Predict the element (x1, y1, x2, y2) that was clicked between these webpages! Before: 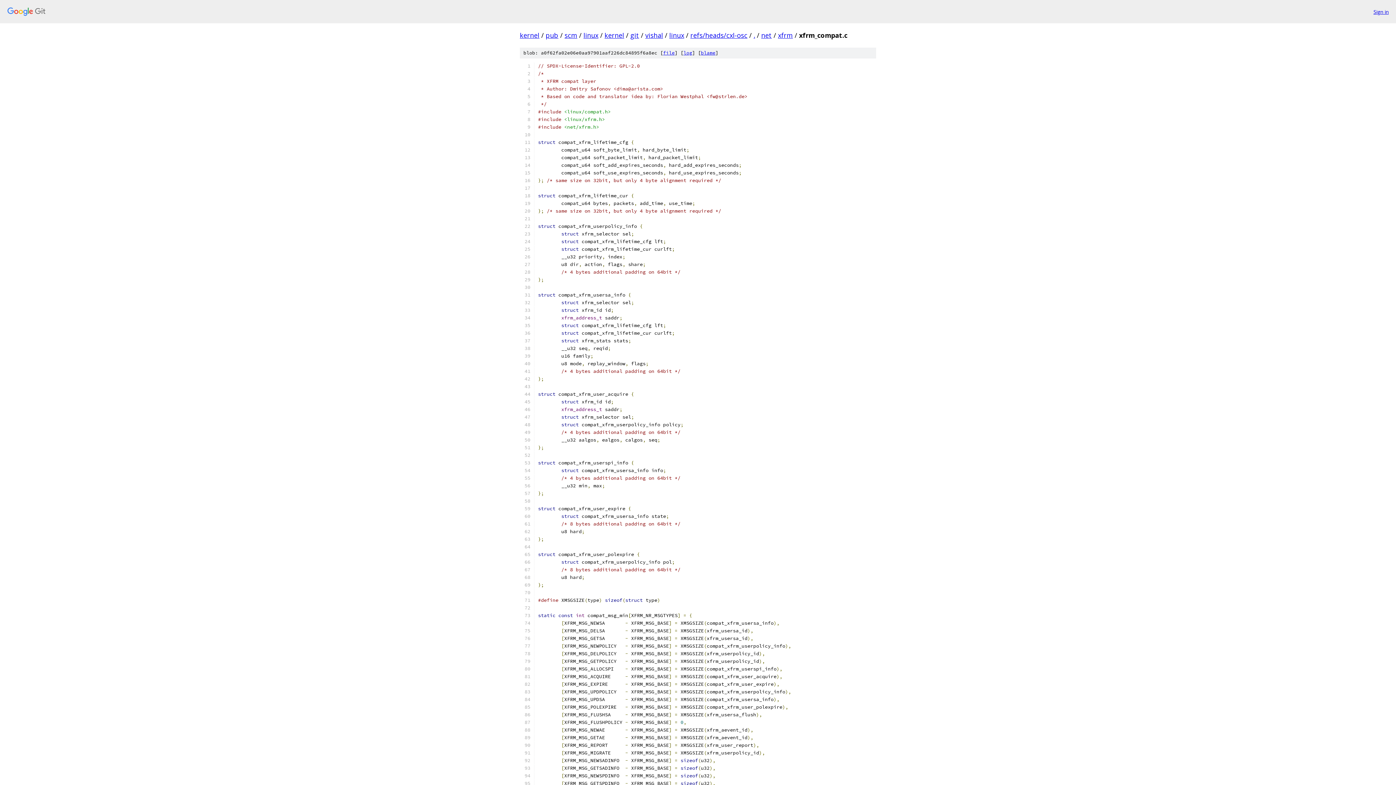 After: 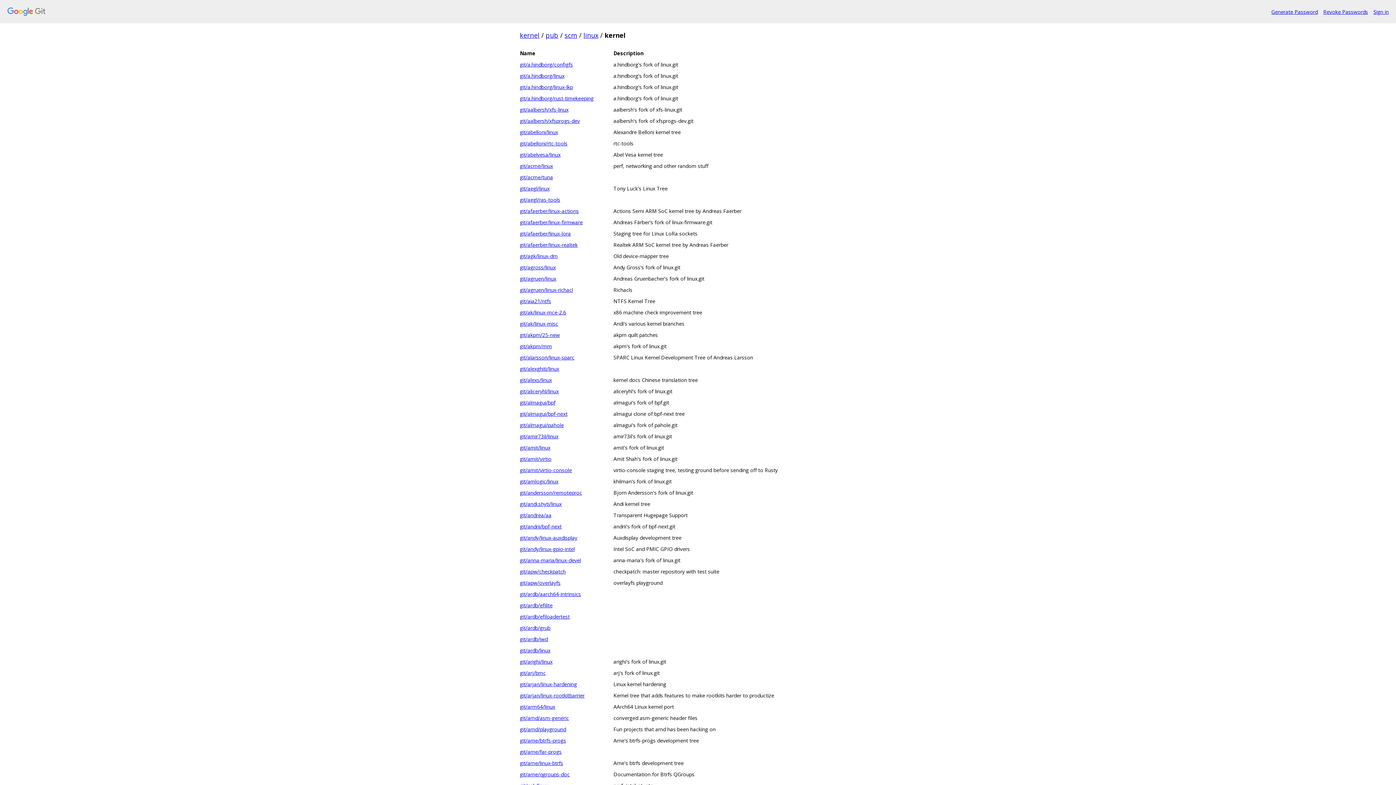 Action: label: kernel bbox: (604, 30, 624, 39)